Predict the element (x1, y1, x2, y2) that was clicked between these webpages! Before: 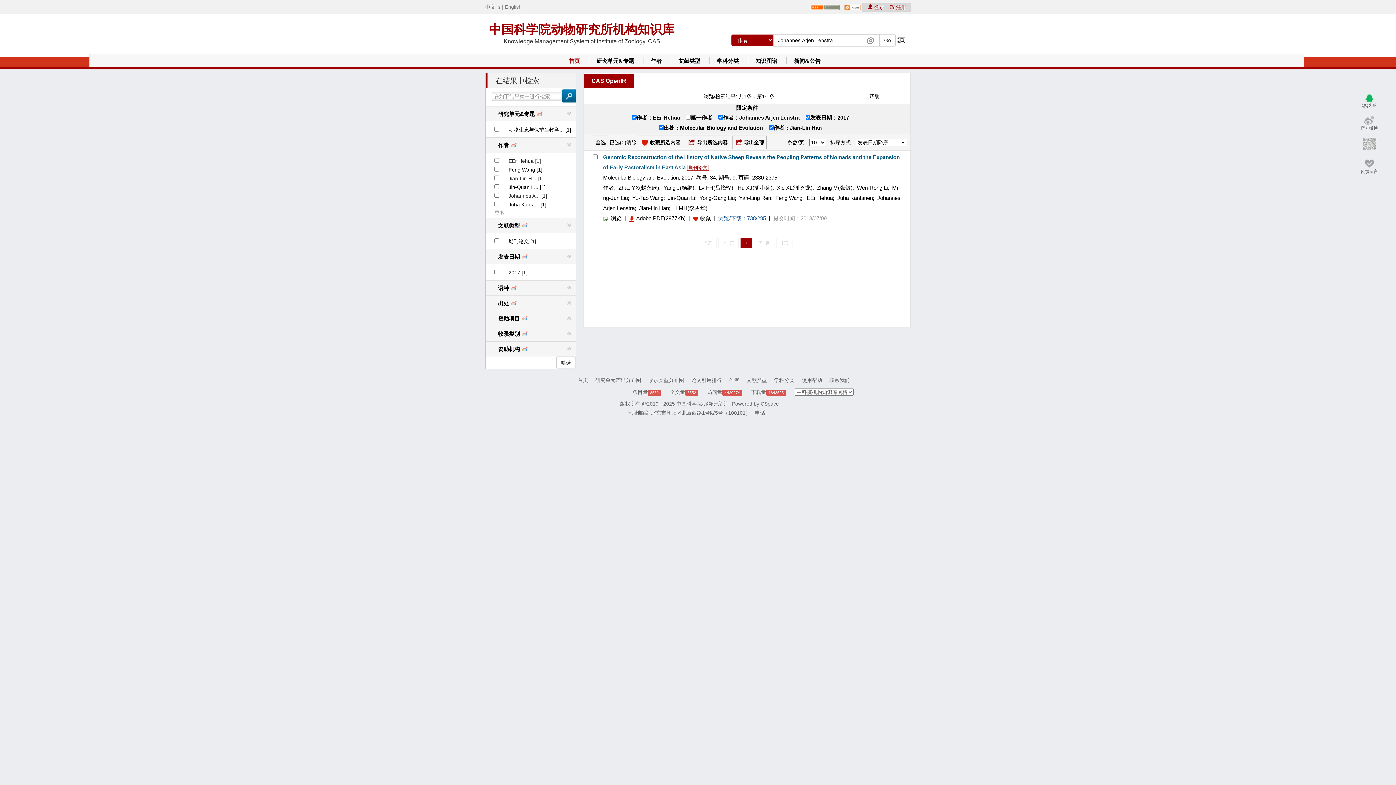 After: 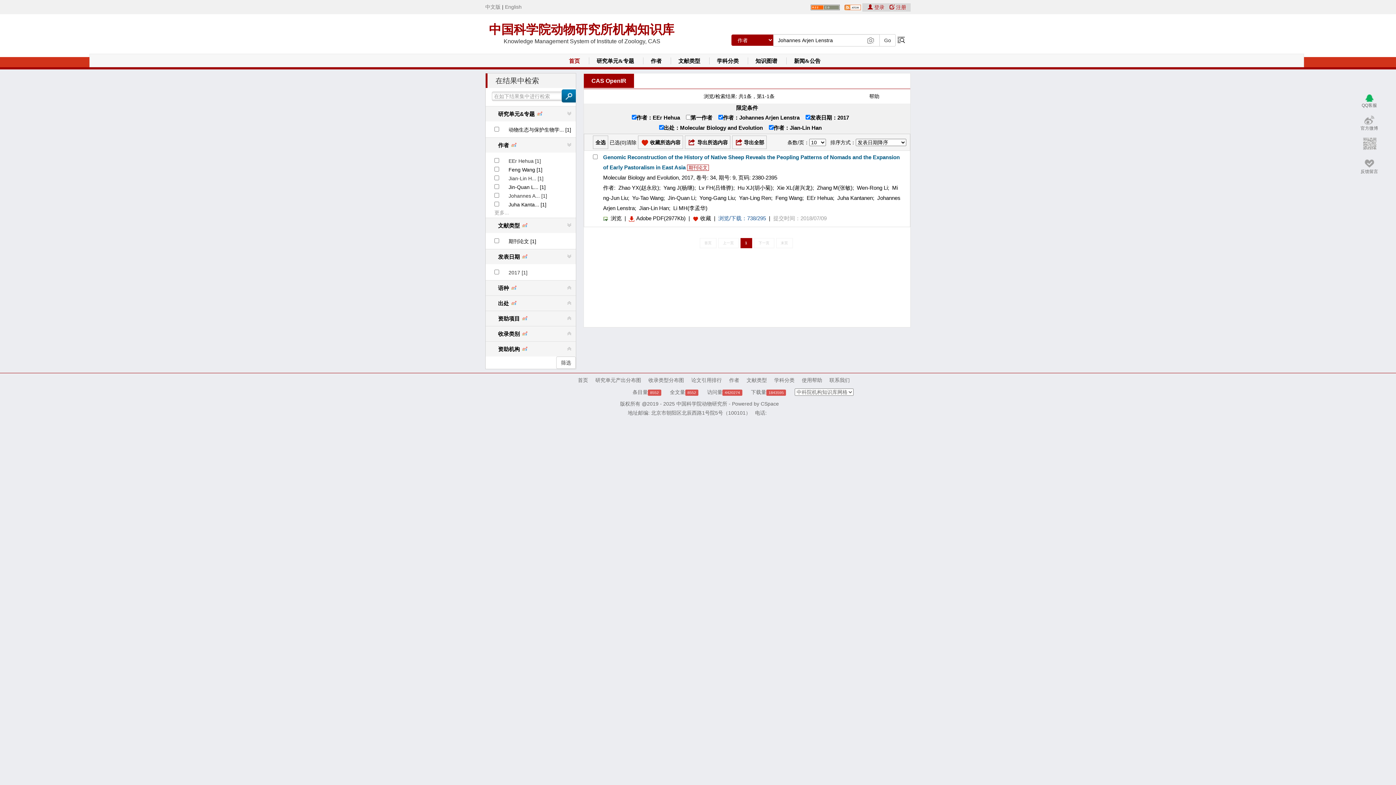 Action: bbox: (520, 341, 528, 351)